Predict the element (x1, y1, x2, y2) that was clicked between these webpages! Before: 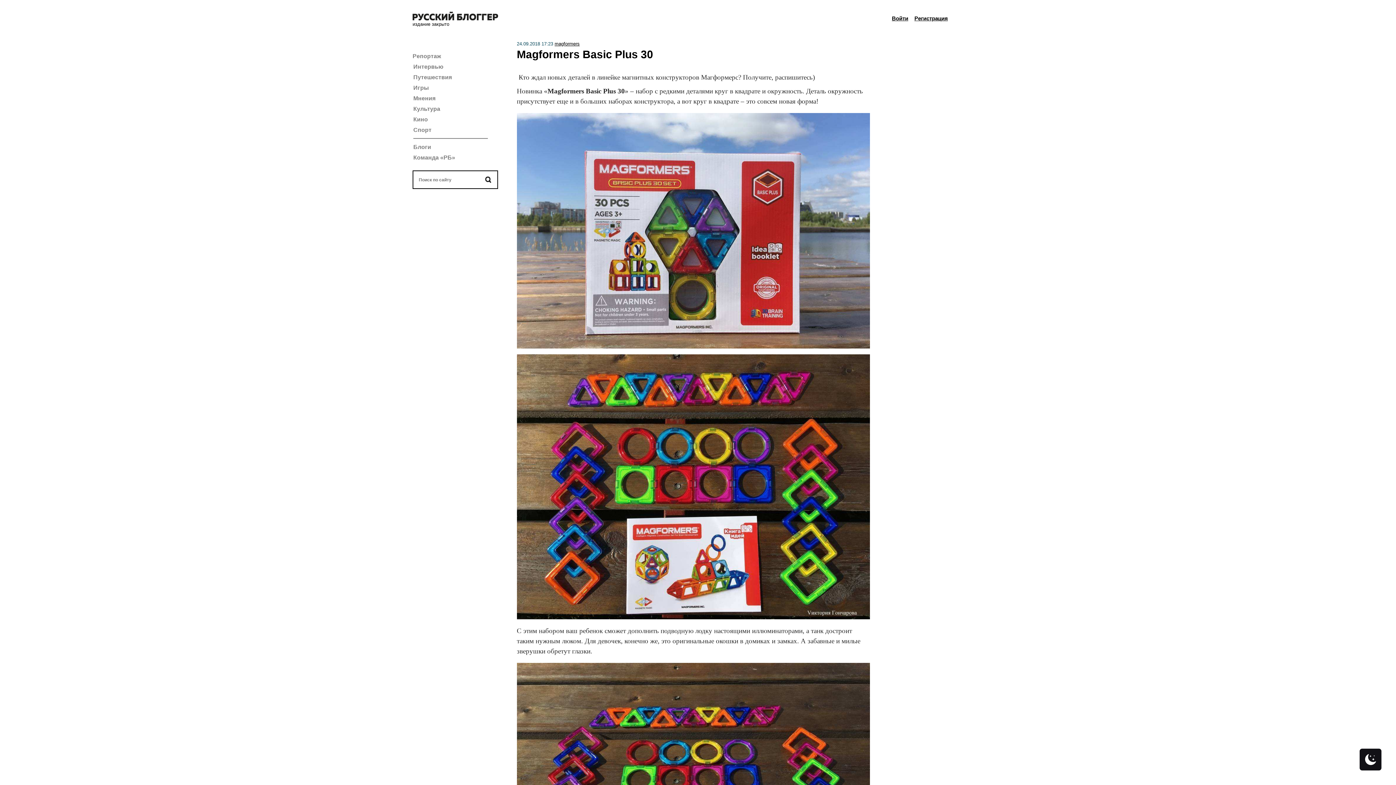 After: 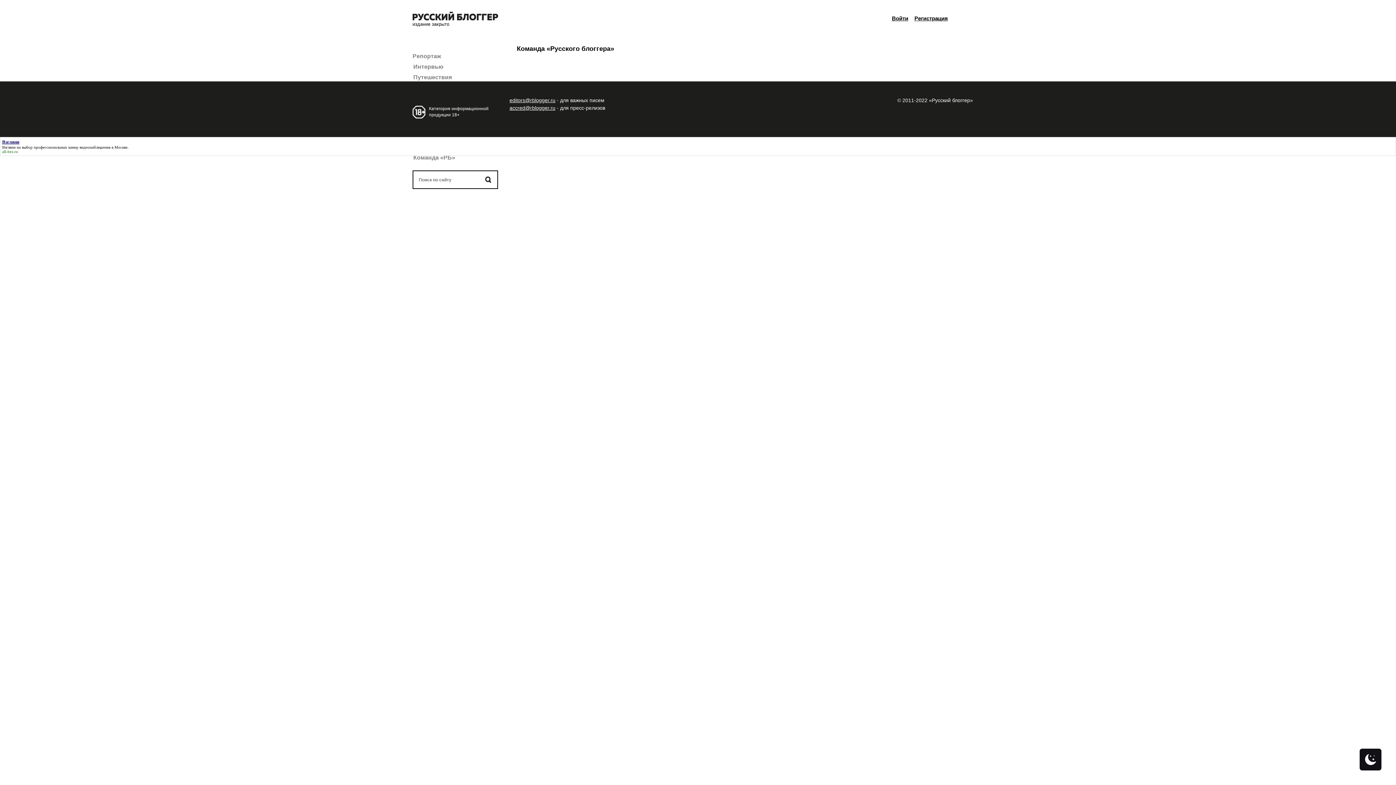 Action: label: Команда «РБ» bbox: (413, 153, 488, 161)